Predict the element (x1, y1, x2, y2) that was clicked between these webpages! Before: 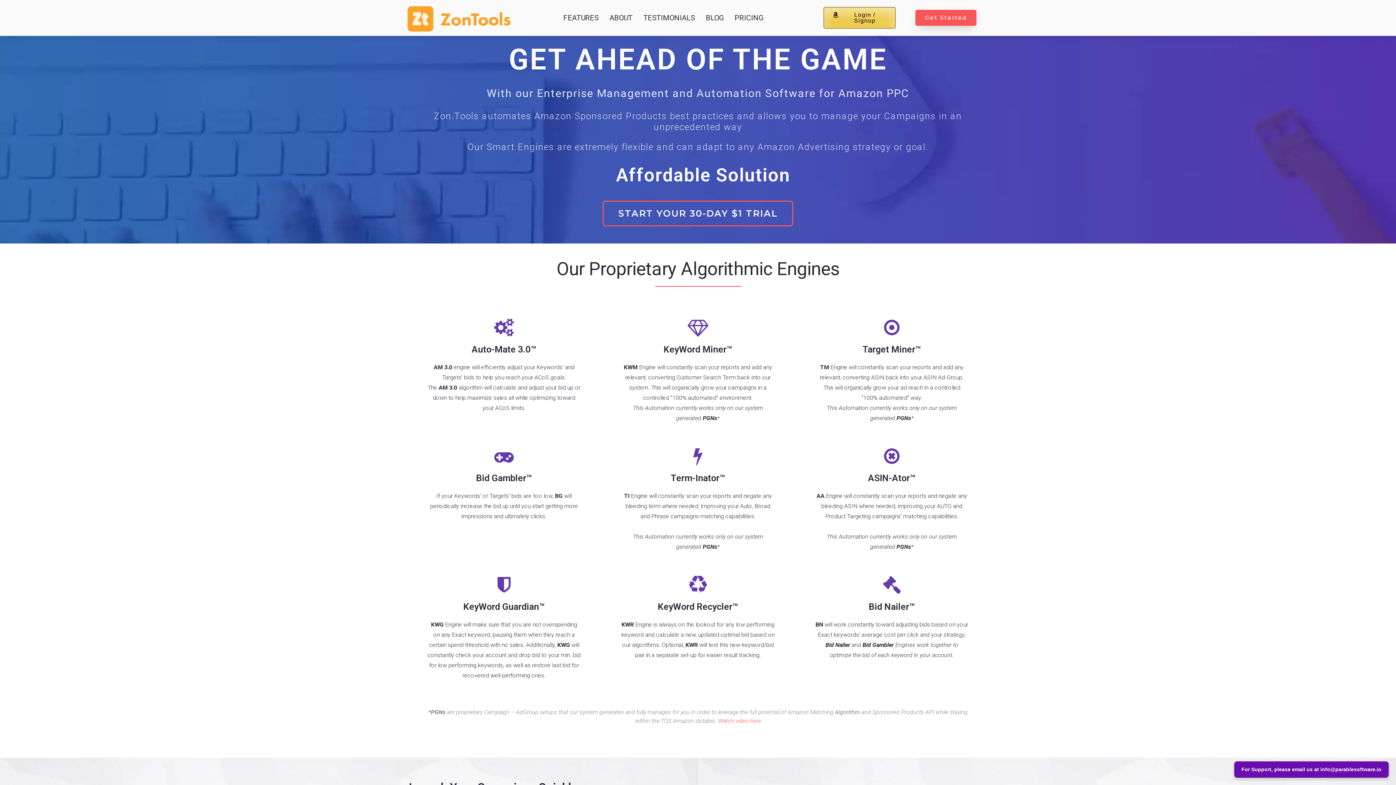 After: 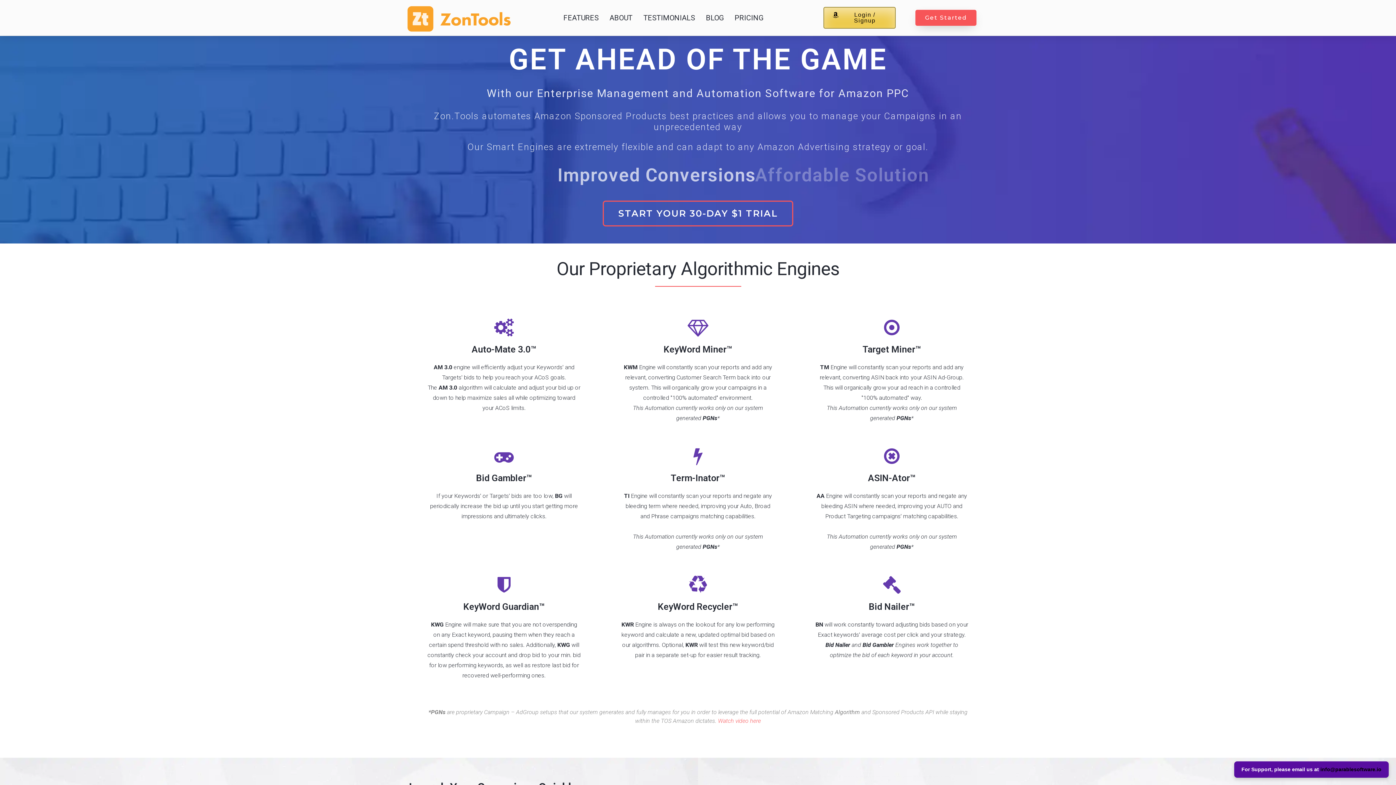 Action: label: info@parablesoftware.io bbox: (1320, 766, 1381, 772)